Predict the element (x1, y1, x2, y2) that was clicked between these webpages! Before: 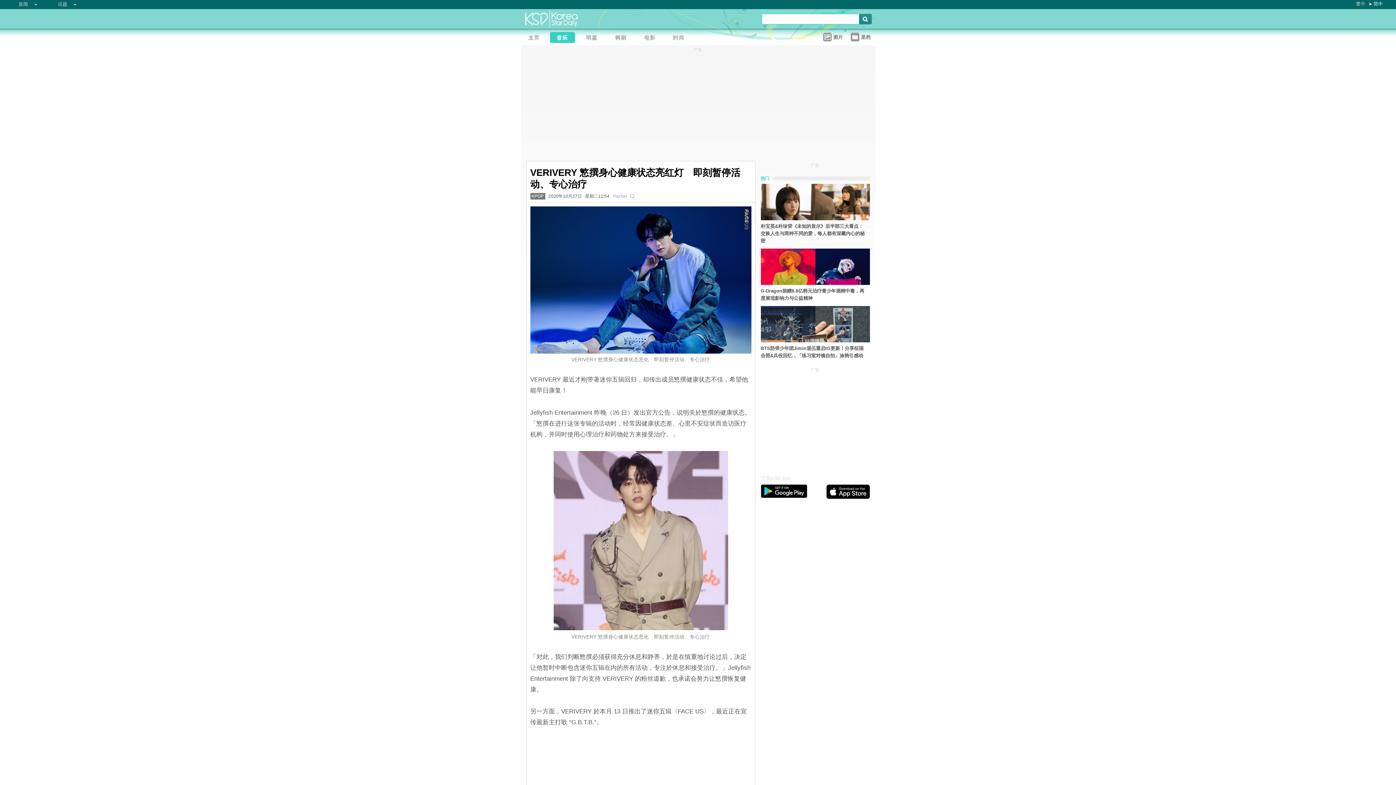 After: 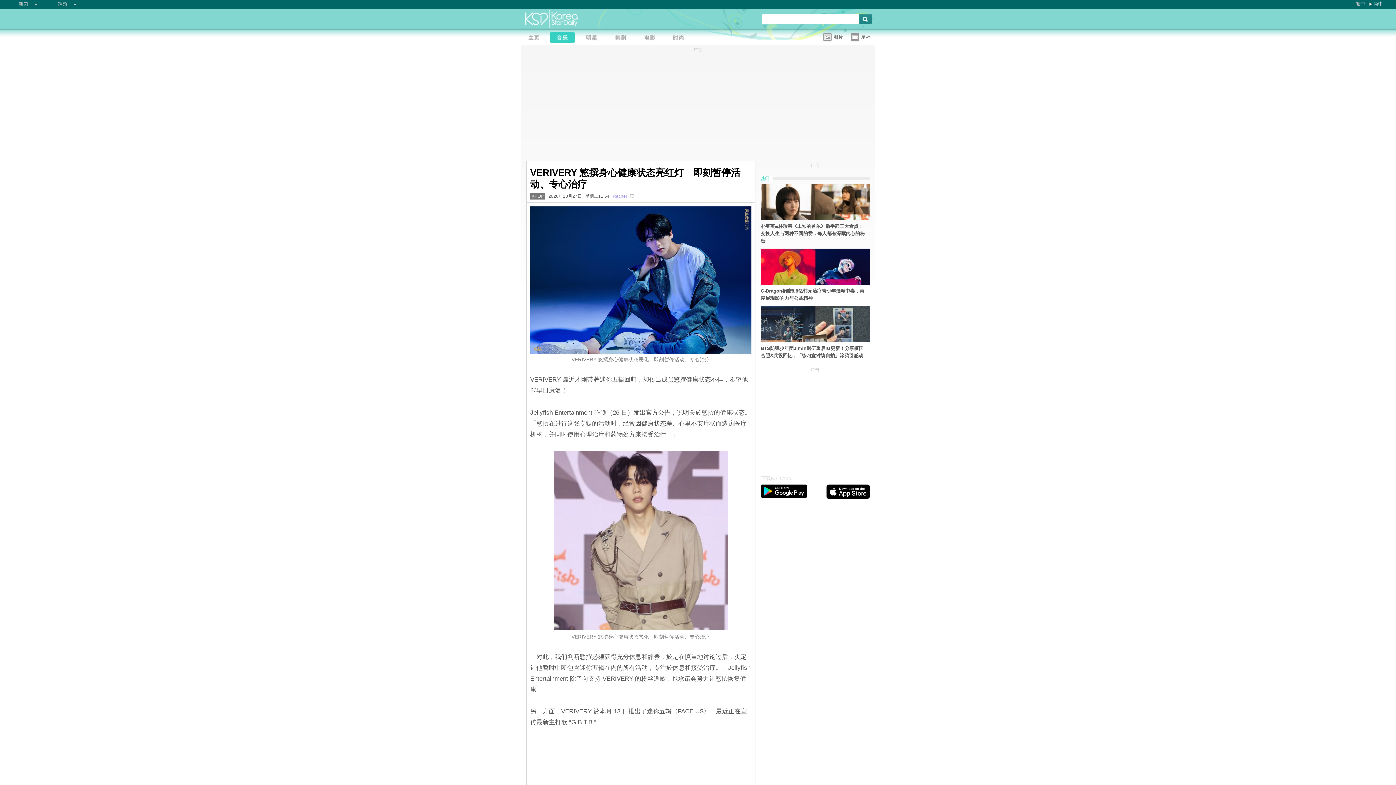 Action: bbox: (760, 584, 807, 590)